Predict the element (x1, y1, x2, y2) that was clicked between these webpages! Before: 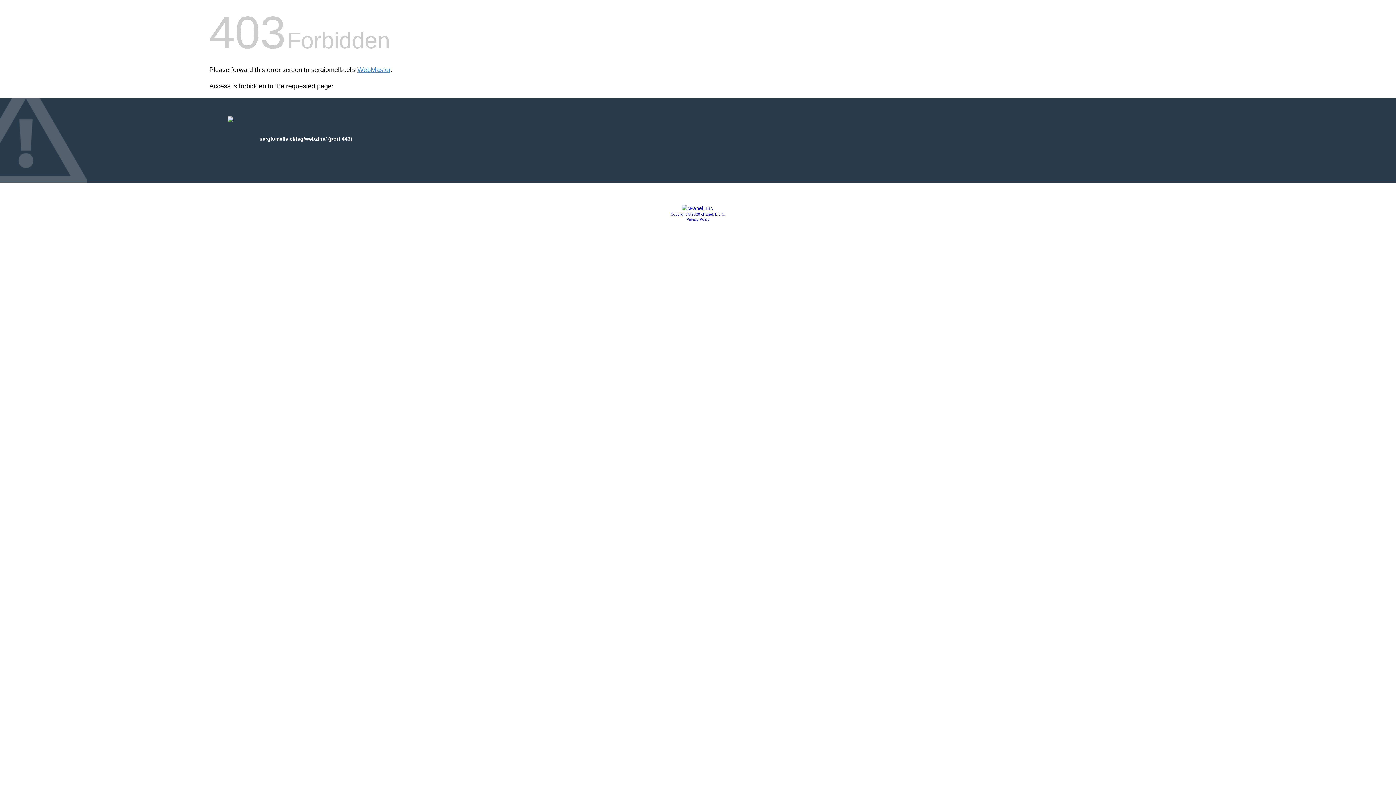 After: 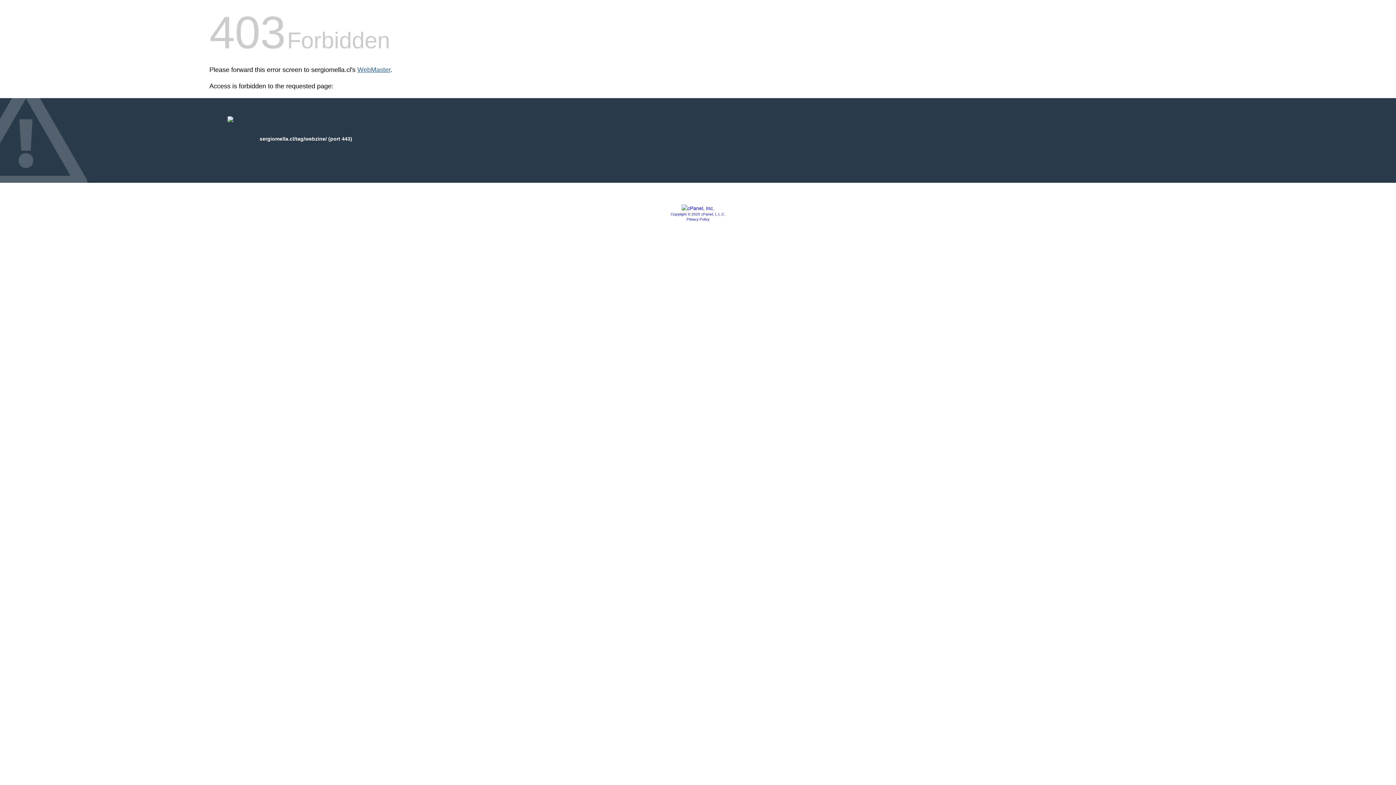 Action: label: WebMaster bbox: (357, 66, 390, 73)